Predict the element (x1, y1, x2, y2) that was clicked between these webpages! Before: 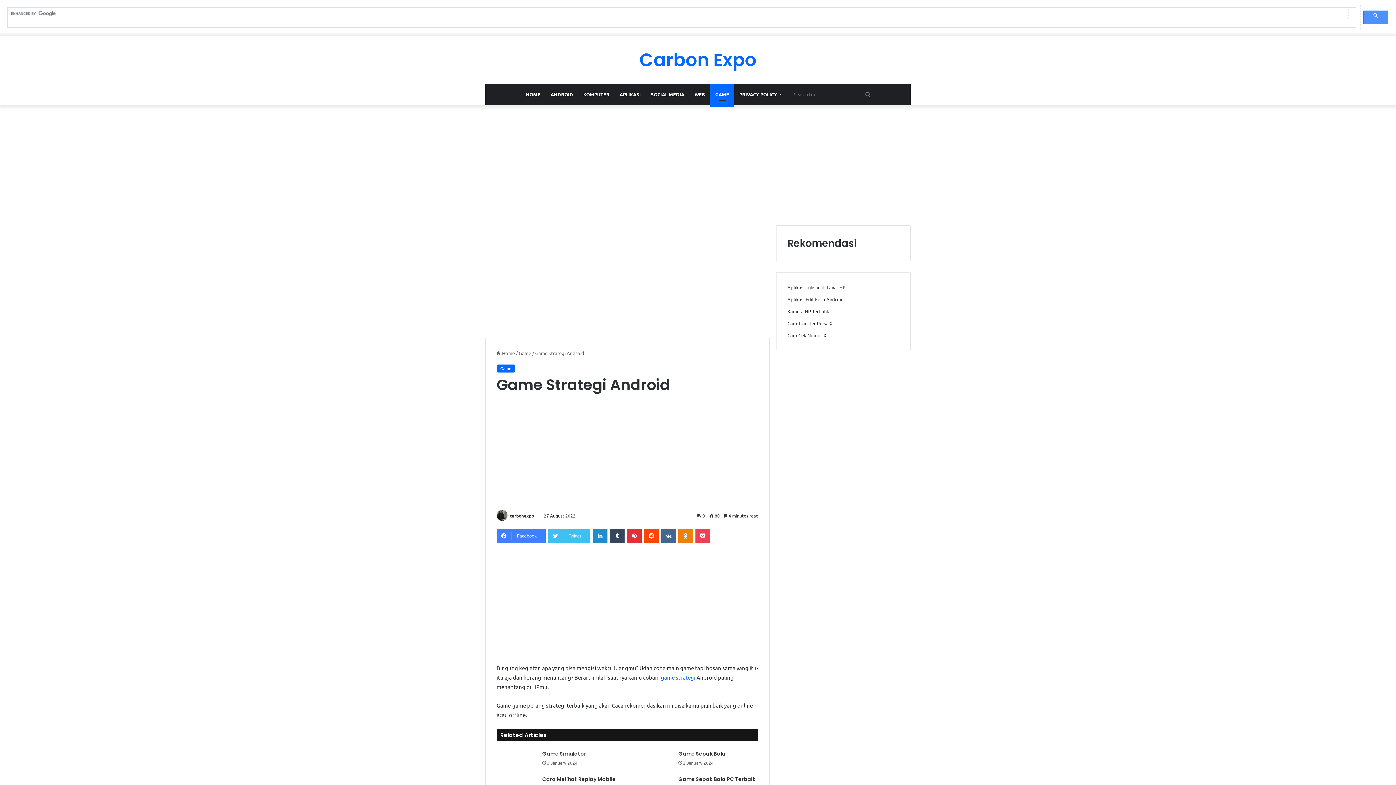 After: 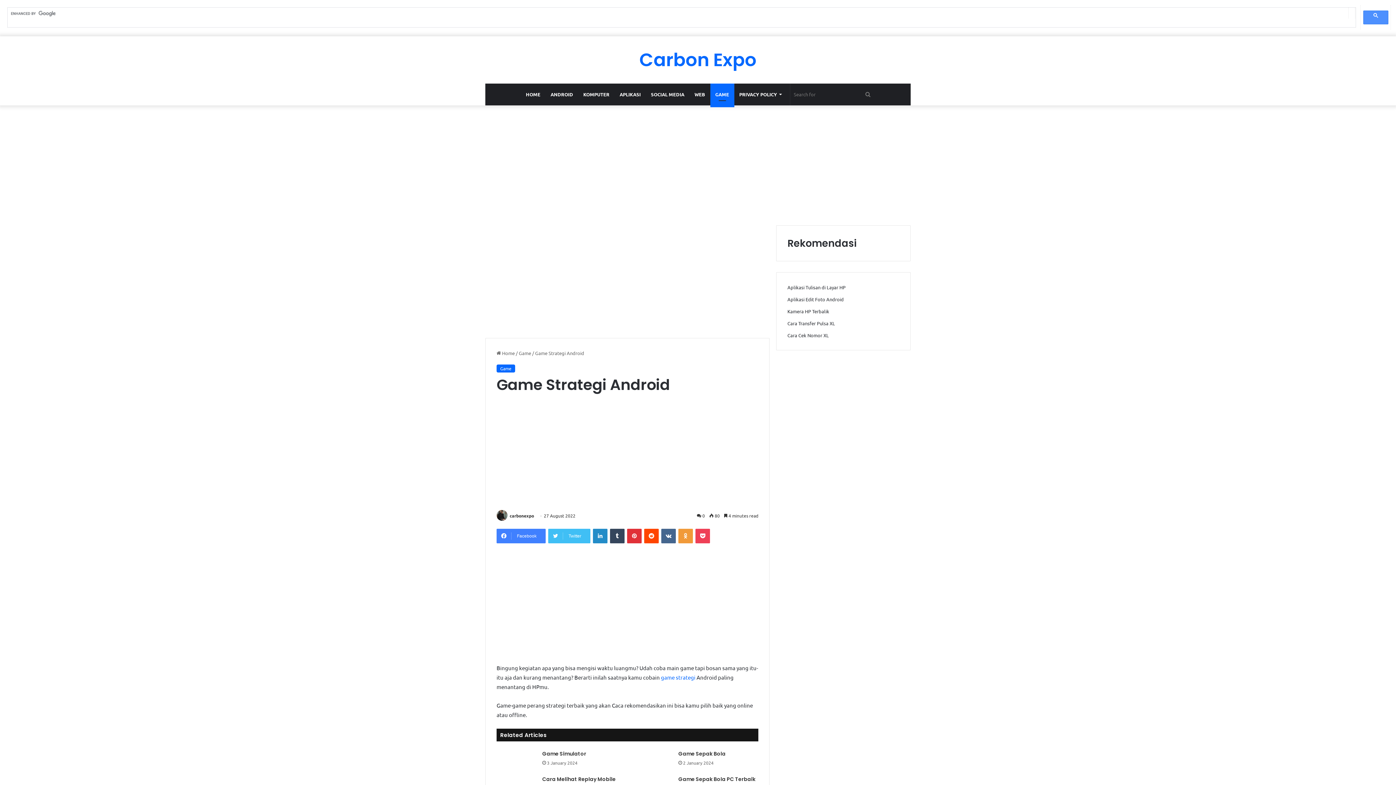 Action: bbox: (678, 529, 693, 543) label: Odnoklassniki